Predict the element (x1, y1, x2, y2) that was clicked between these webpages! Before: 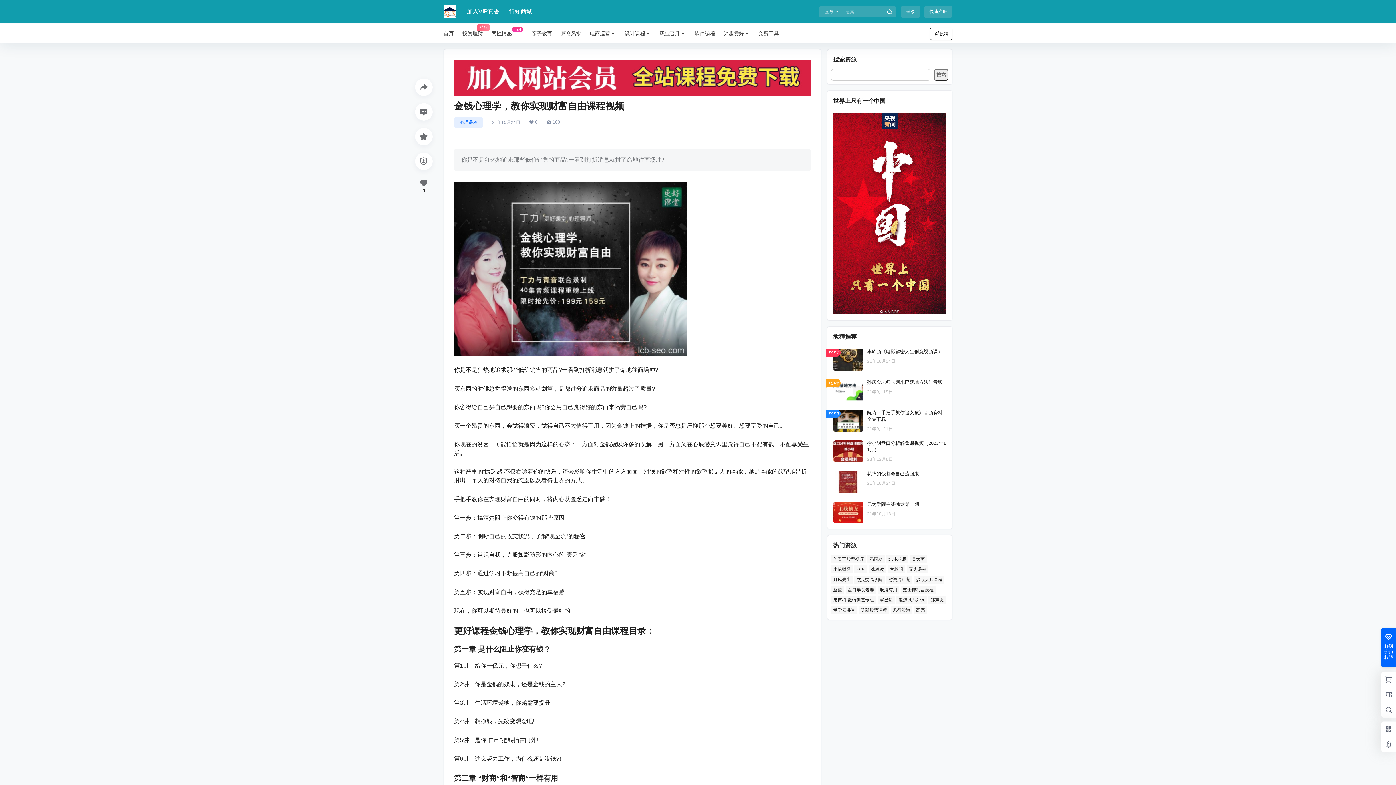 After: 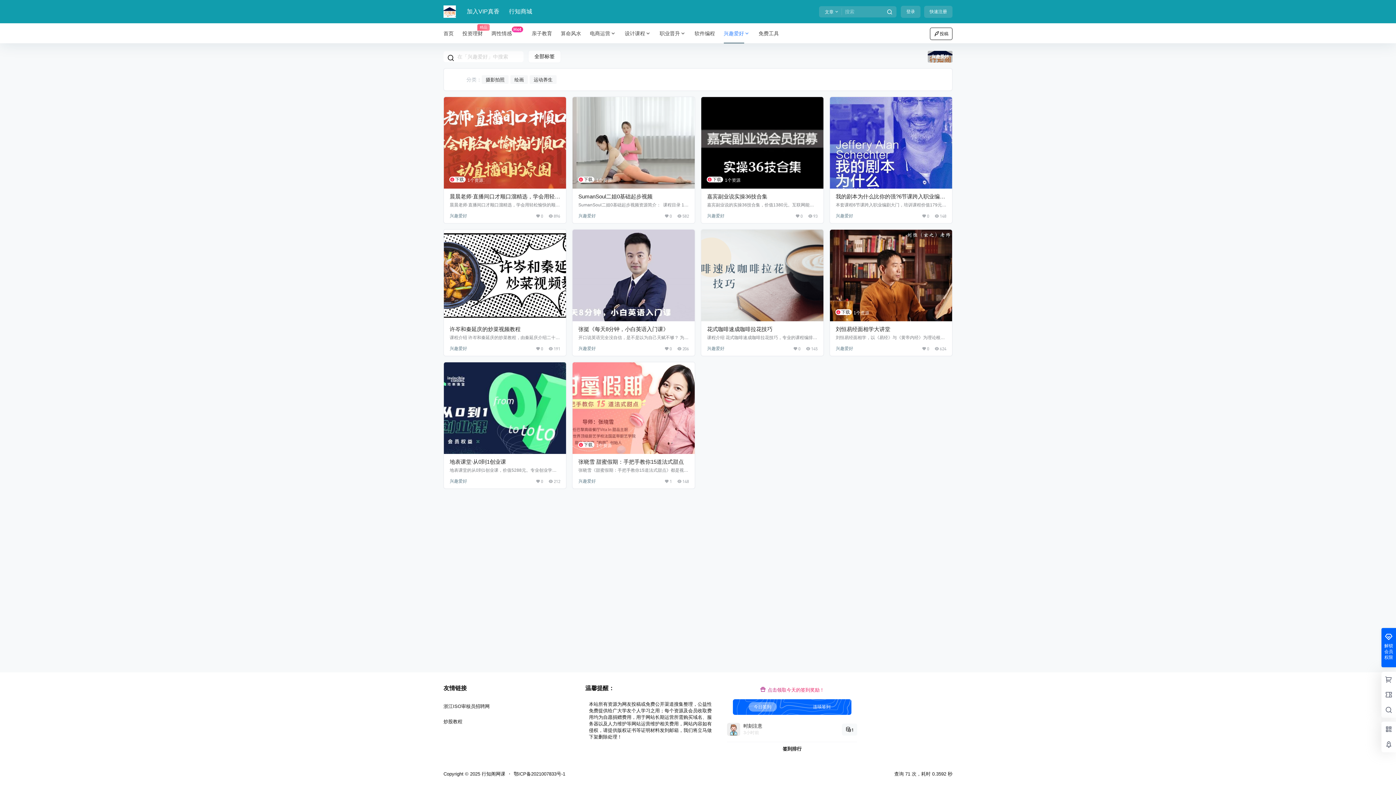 Action: bbox: (719, 23, 754, 43) label: 兴趣爱好